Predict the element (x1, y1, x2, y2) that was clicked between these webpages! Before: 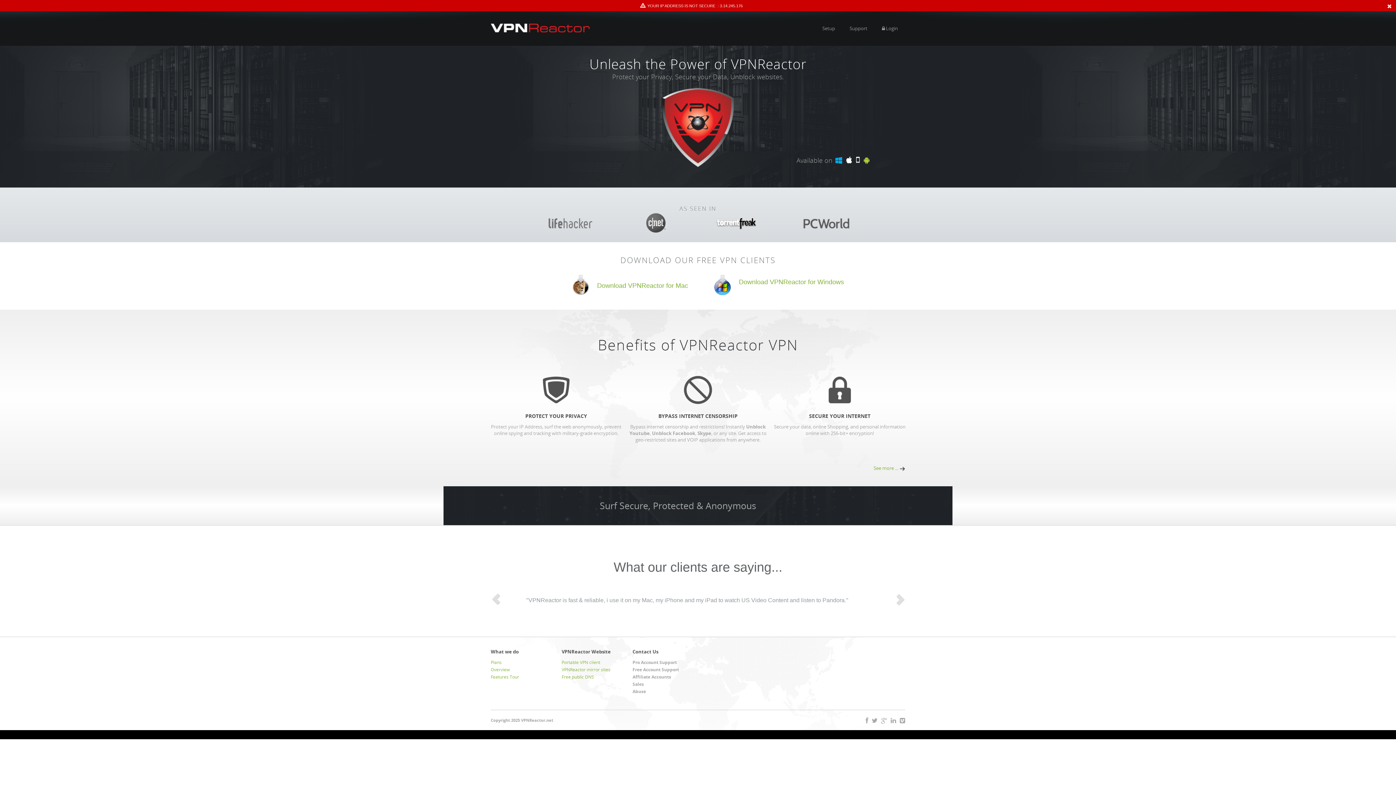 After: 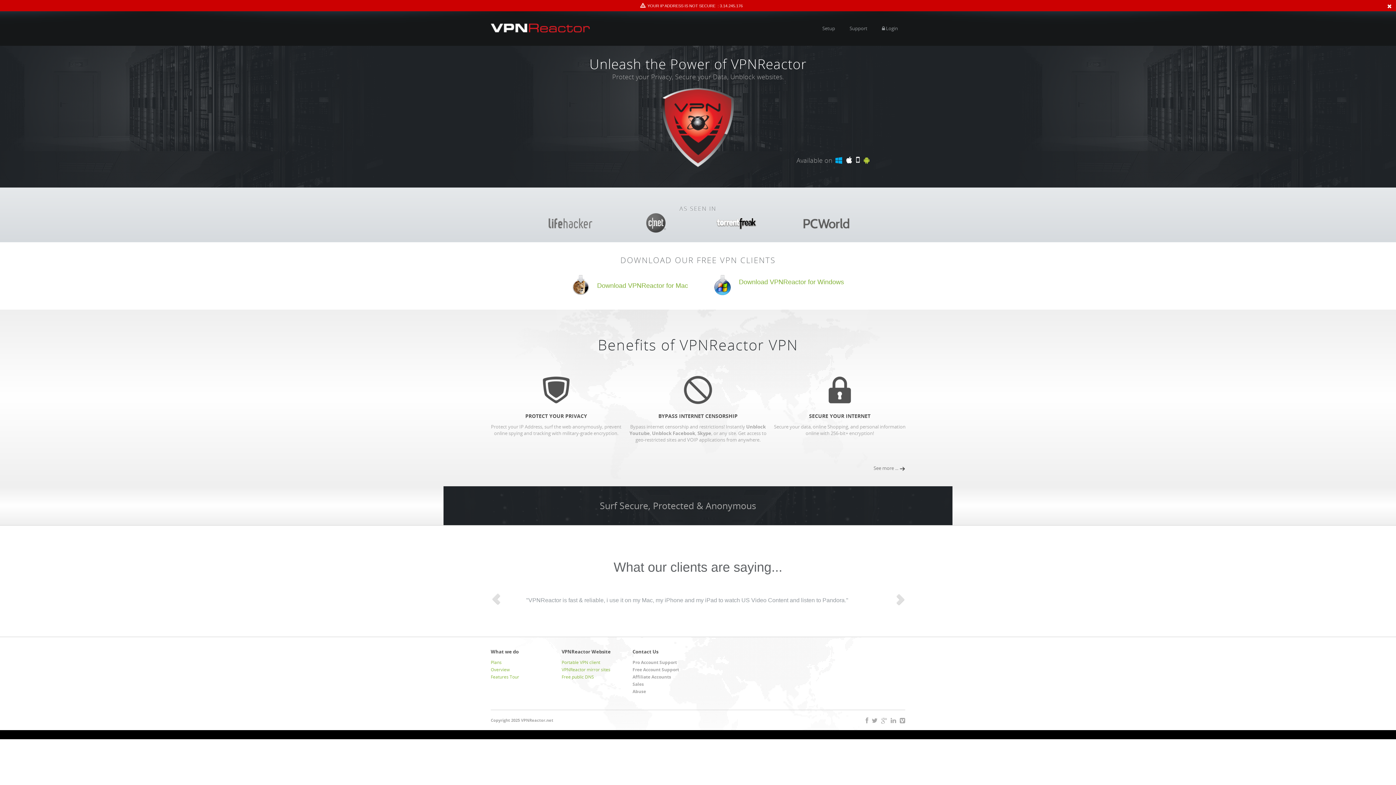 Action: label: See more ...  bbox: (873, 465, 905, 471)